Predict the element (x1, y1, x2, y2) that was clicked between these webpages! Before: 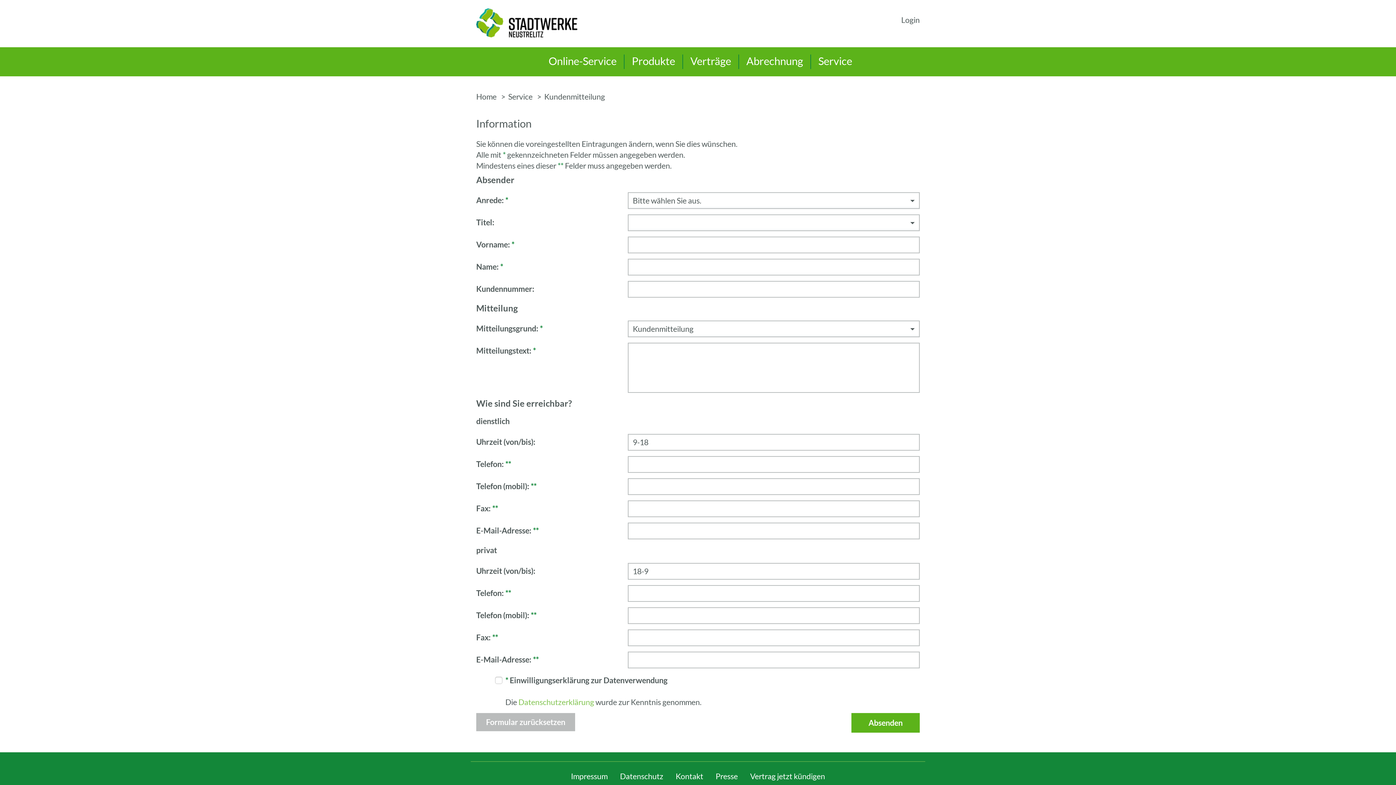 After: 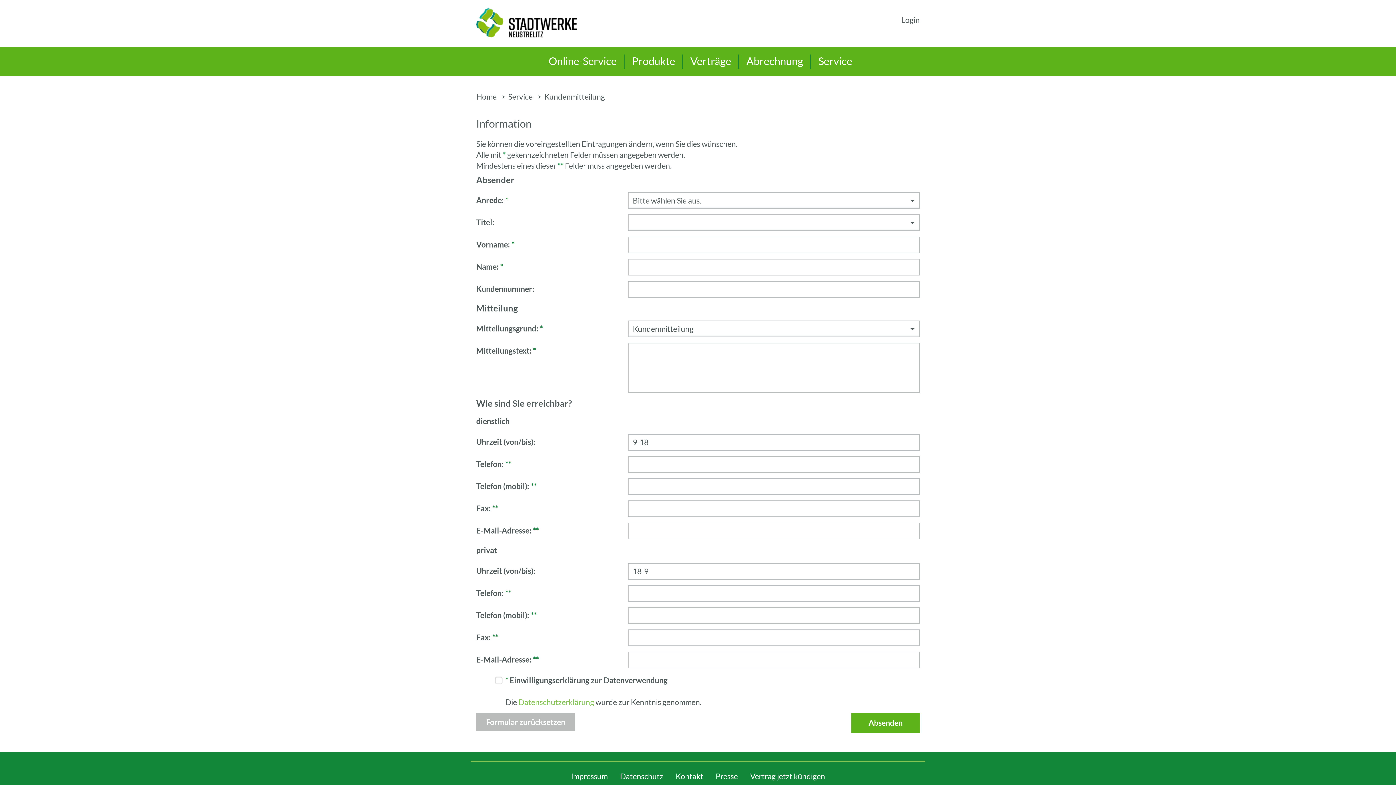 Action: bbox: (670, 769, 708, 784) label: Kontakt